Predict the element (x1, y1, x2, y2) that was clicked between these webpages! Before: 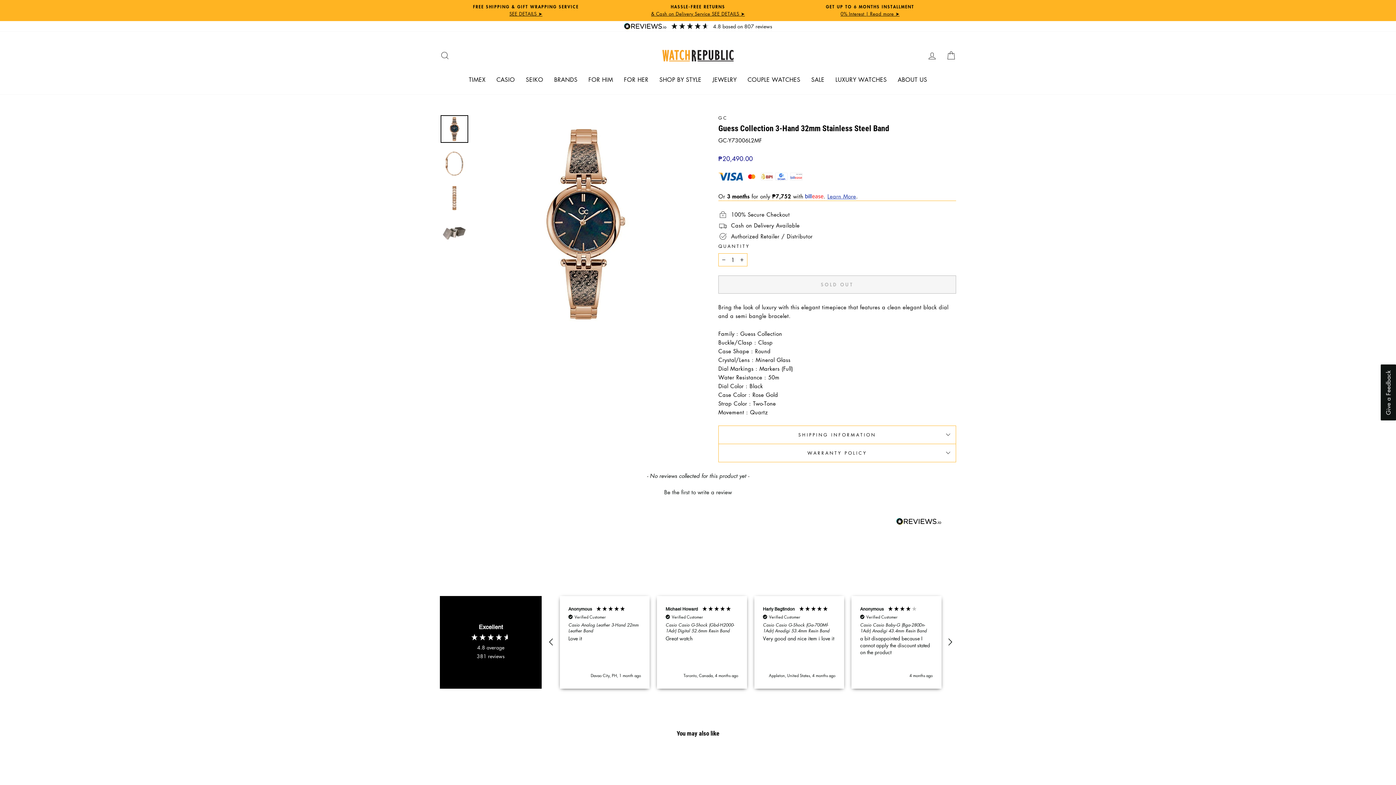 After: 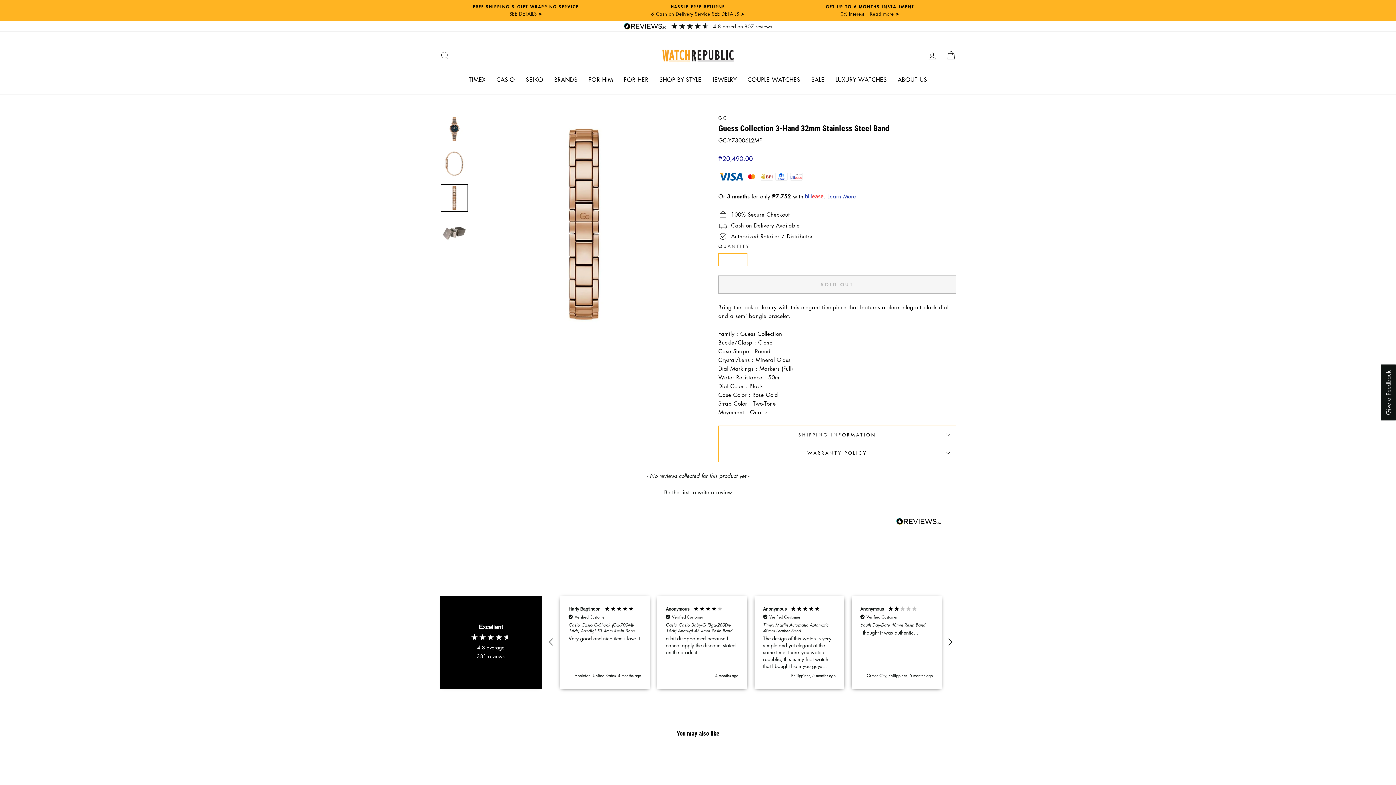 Action: bbox: (440, 184, 468, 212)